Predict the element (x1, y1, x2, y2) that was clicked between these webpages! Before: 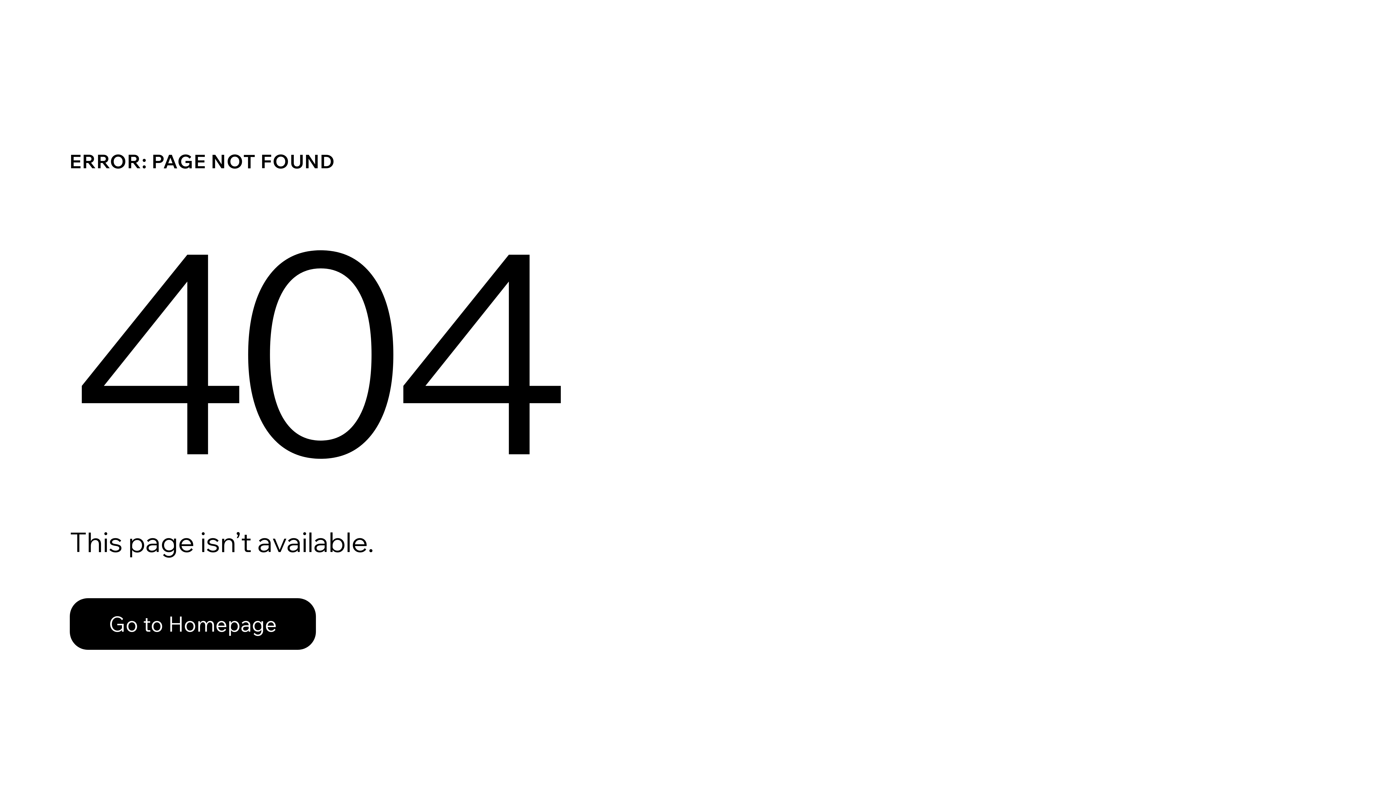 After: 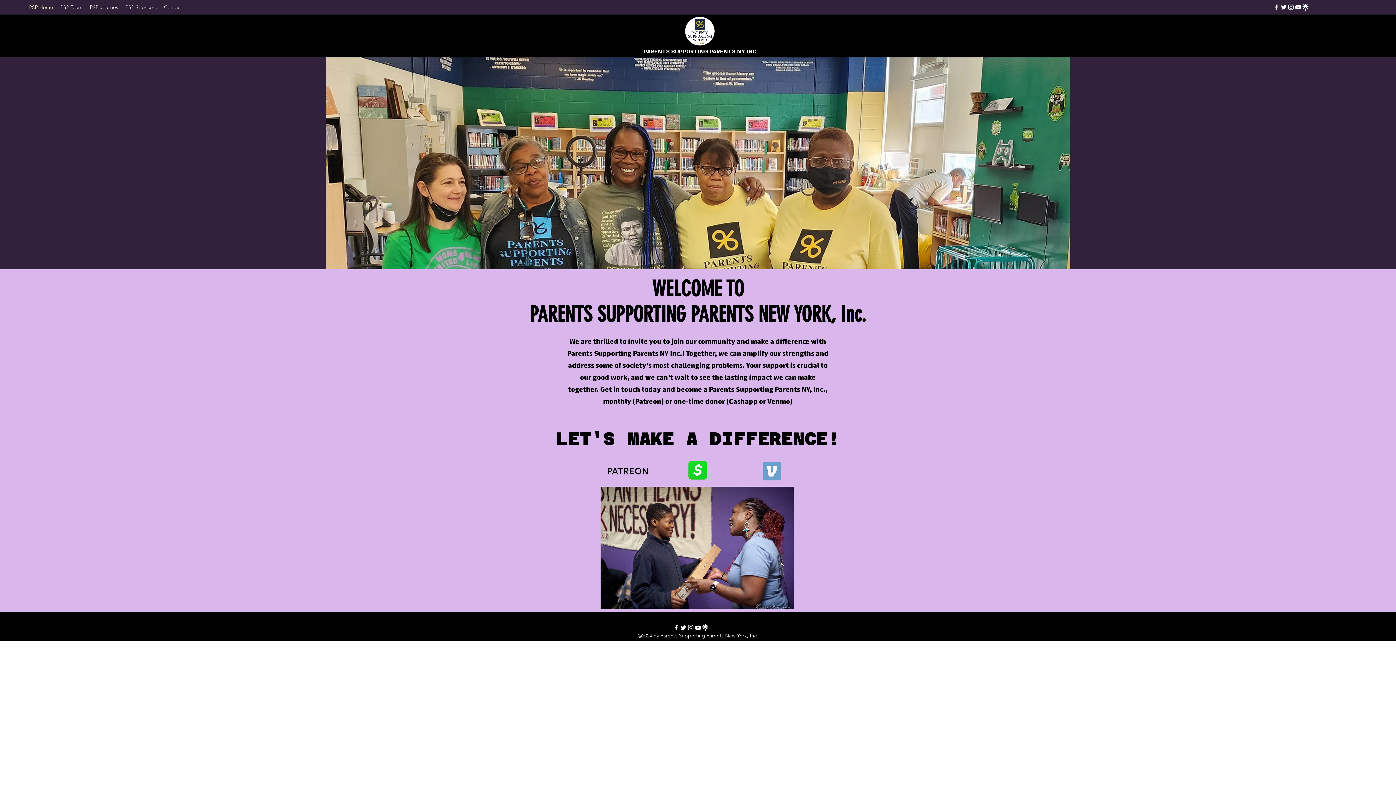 Action: bbox: (69, 582, 768, 659) label: Go to Homepage